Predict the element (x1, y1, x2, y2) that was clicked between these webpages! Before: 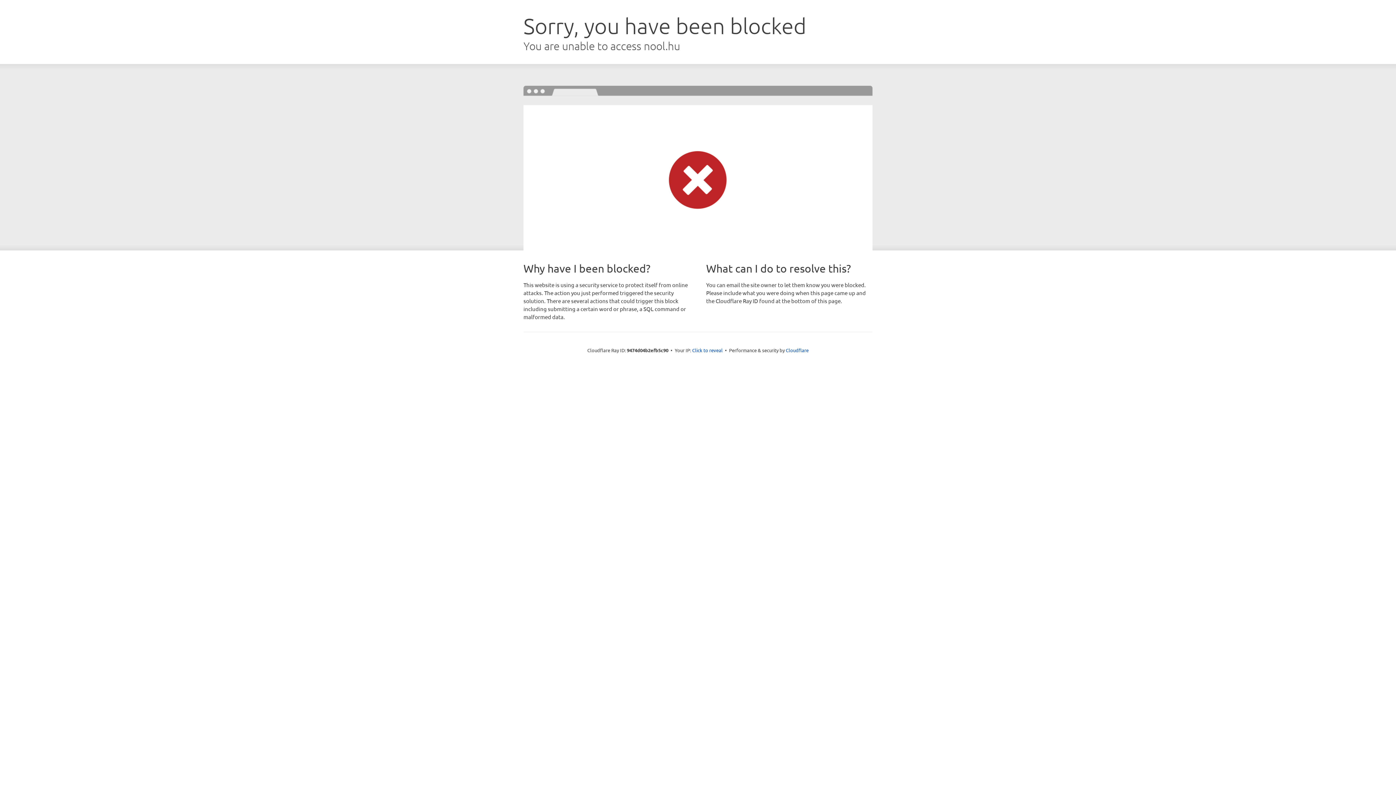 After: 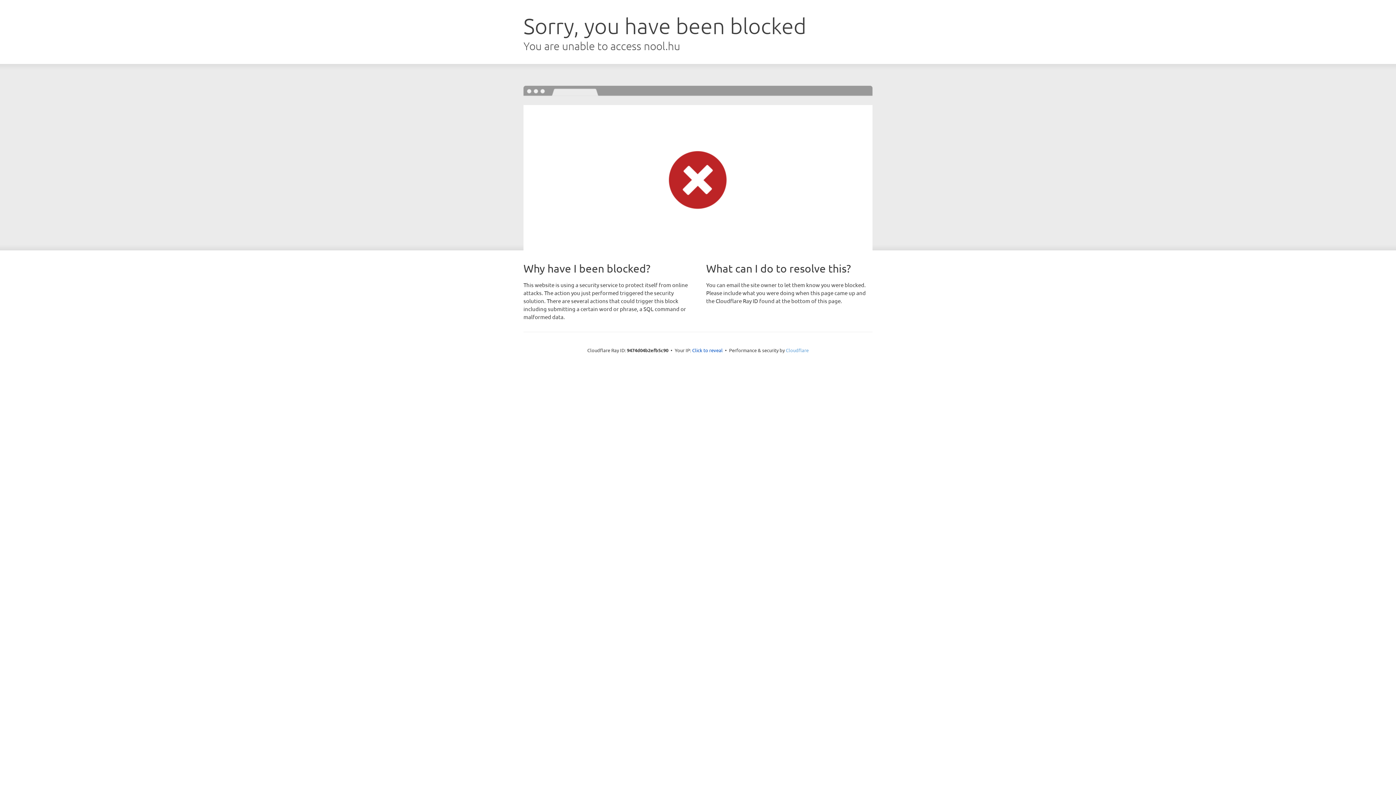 Action: bbox: (786, 347, 808, 353) label: Cloudflare